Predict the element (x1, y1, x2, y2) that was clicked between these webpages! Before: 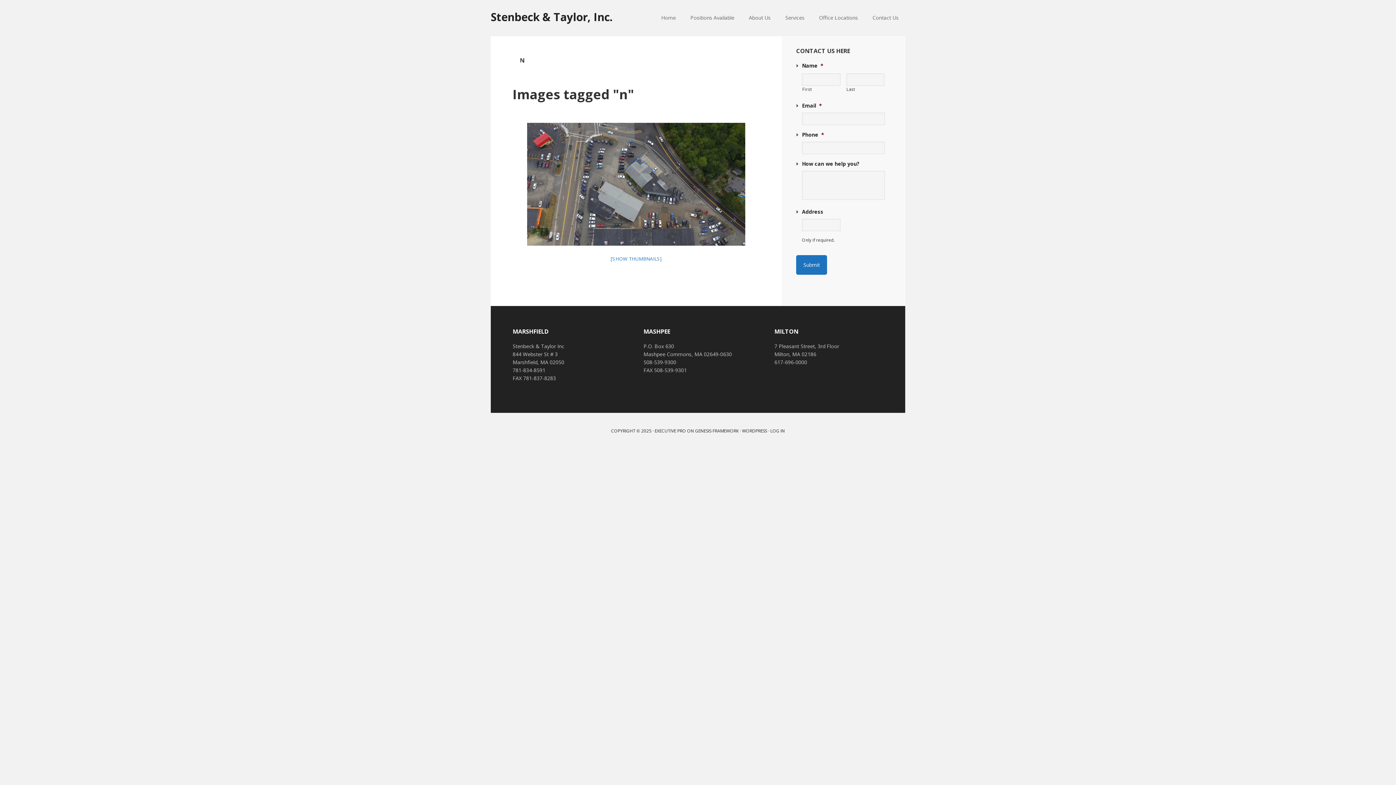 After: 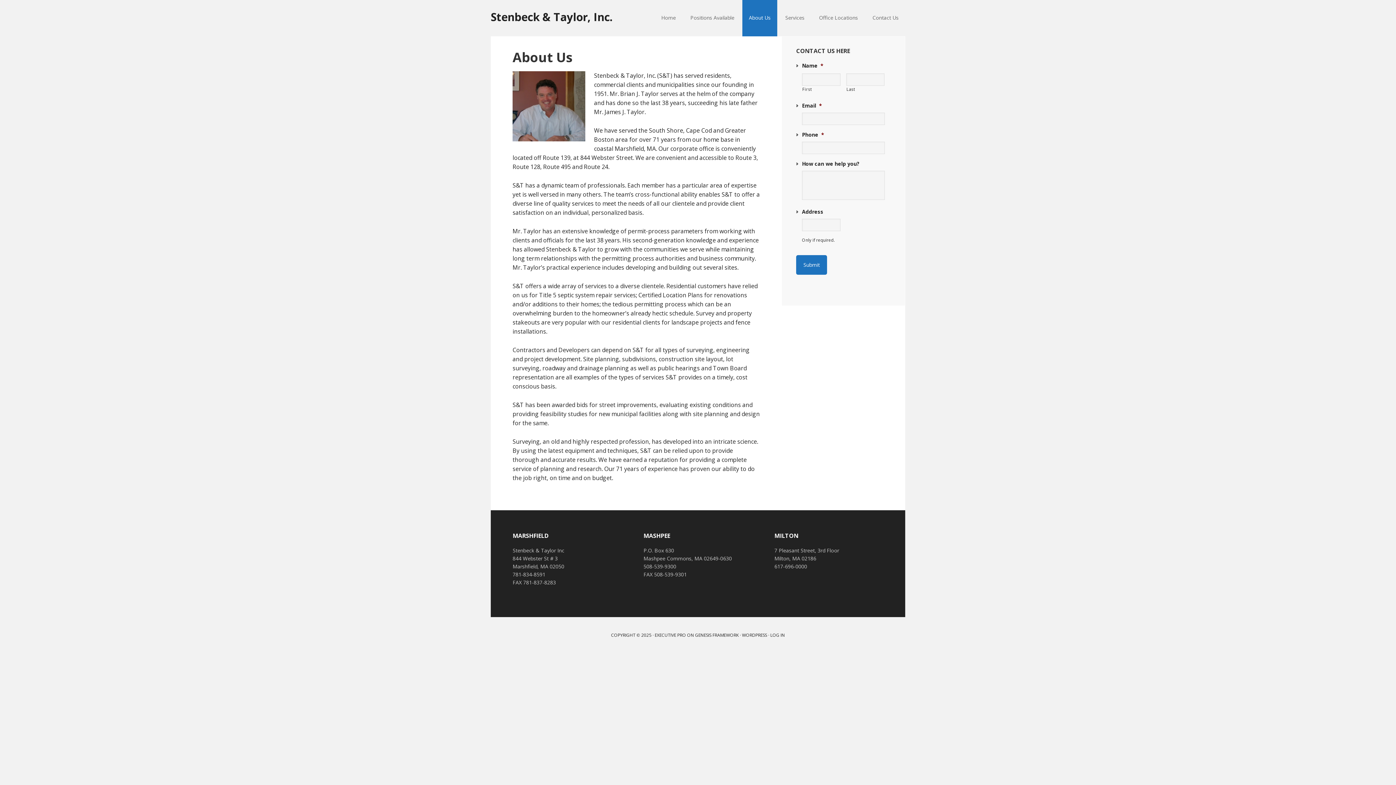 Action: label: About Us bbox: (742, 0, 777, 36)